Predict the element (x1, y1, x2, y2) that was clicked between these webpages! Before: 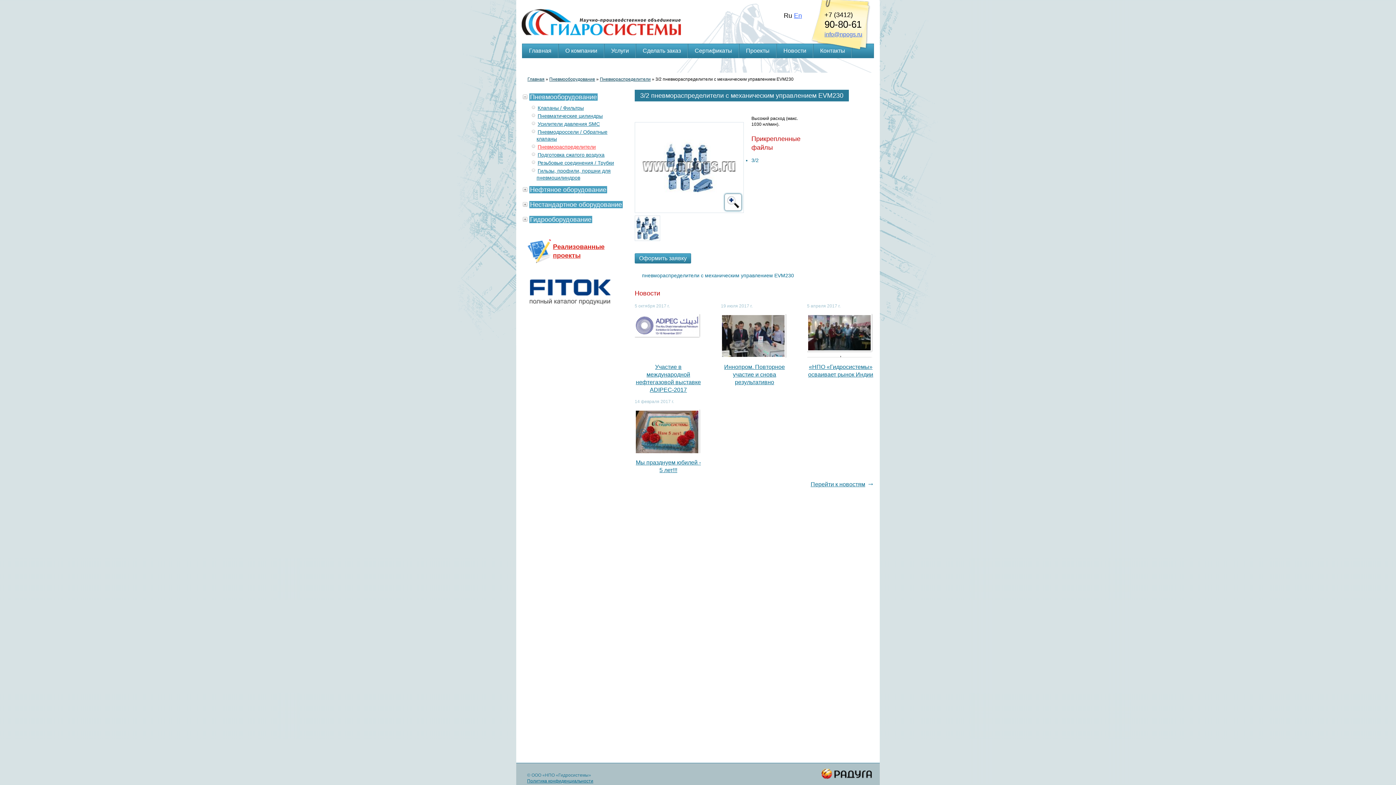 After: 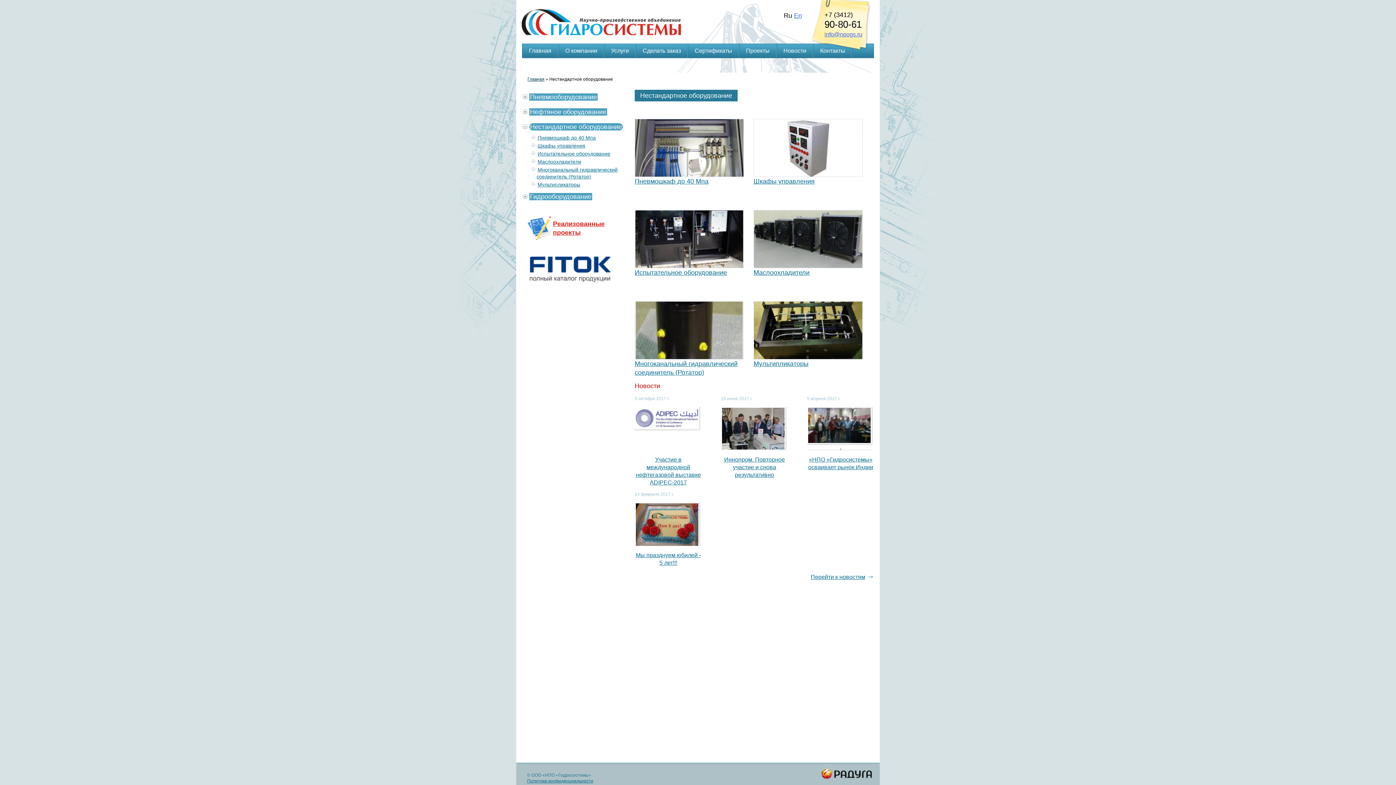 Action: bbox: (529, 201, 622, 208) label: Нестандартное оборудование